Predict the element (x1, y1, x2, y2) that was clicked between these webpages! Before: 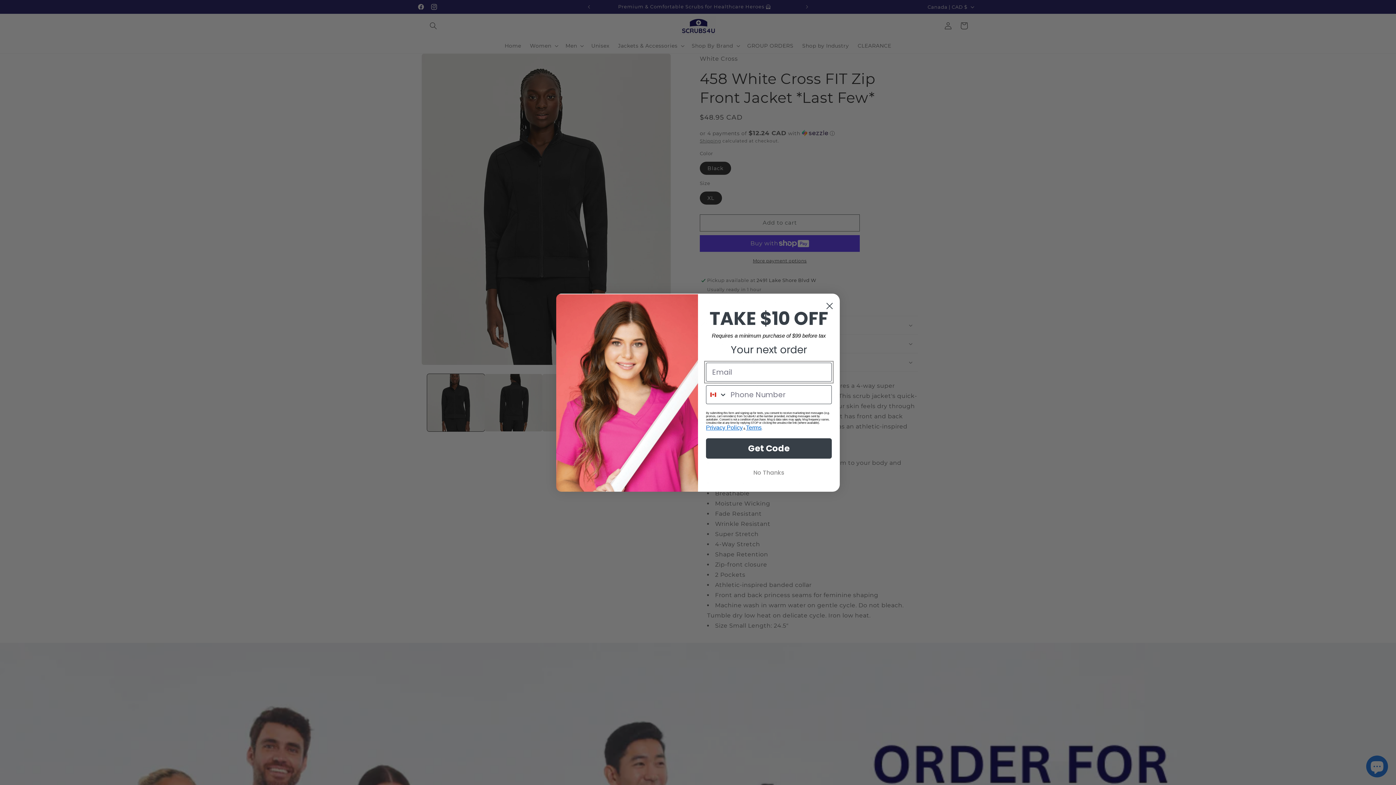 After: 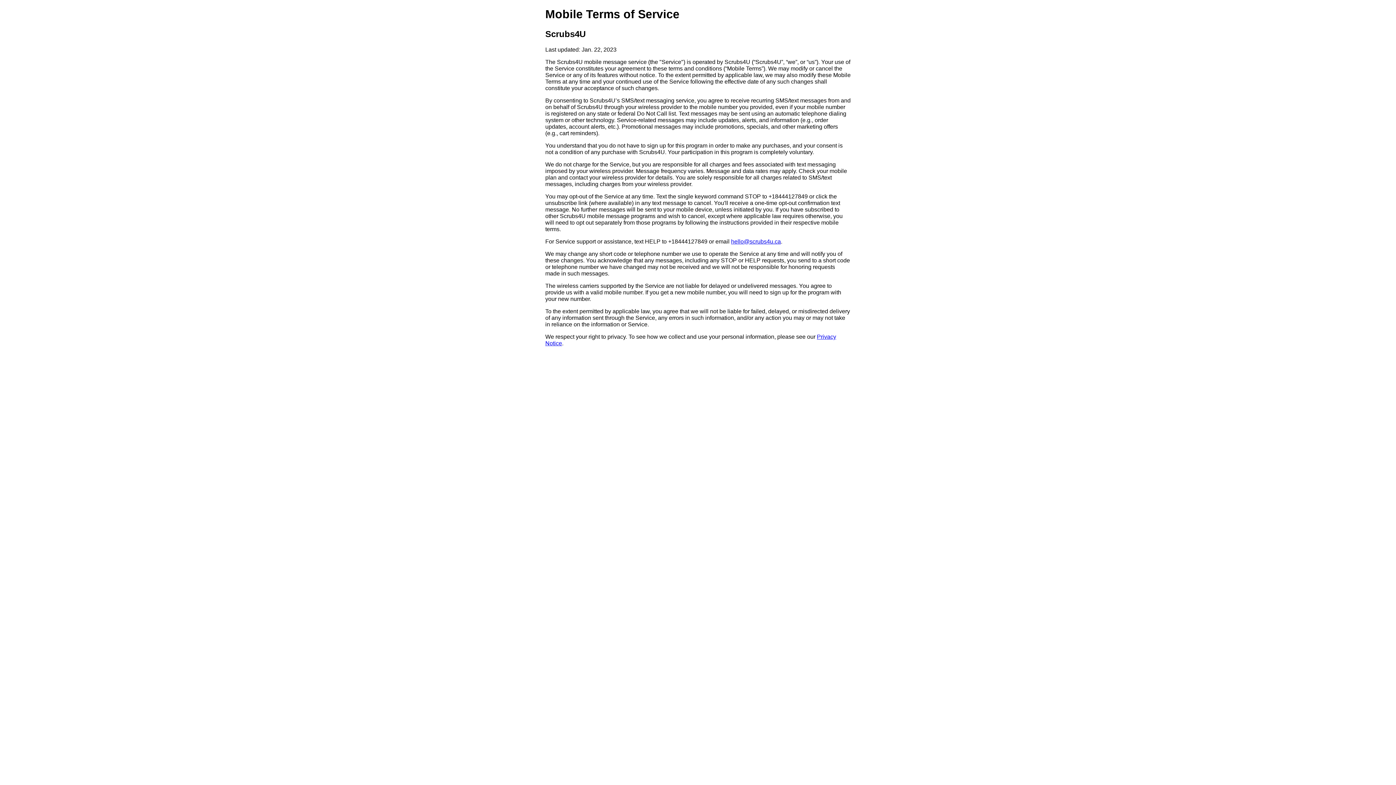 Action: bbox: (746, 445, 761, 452) label: Terms